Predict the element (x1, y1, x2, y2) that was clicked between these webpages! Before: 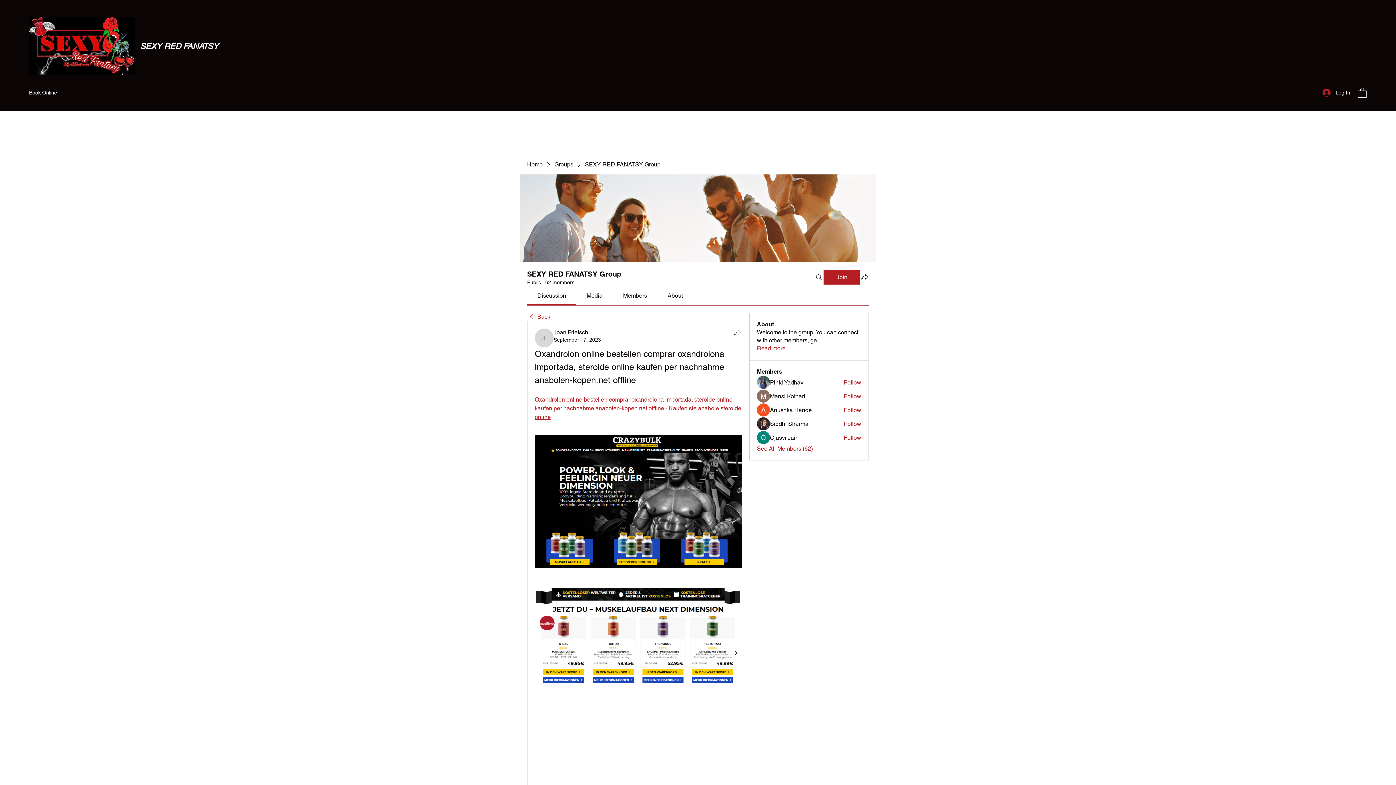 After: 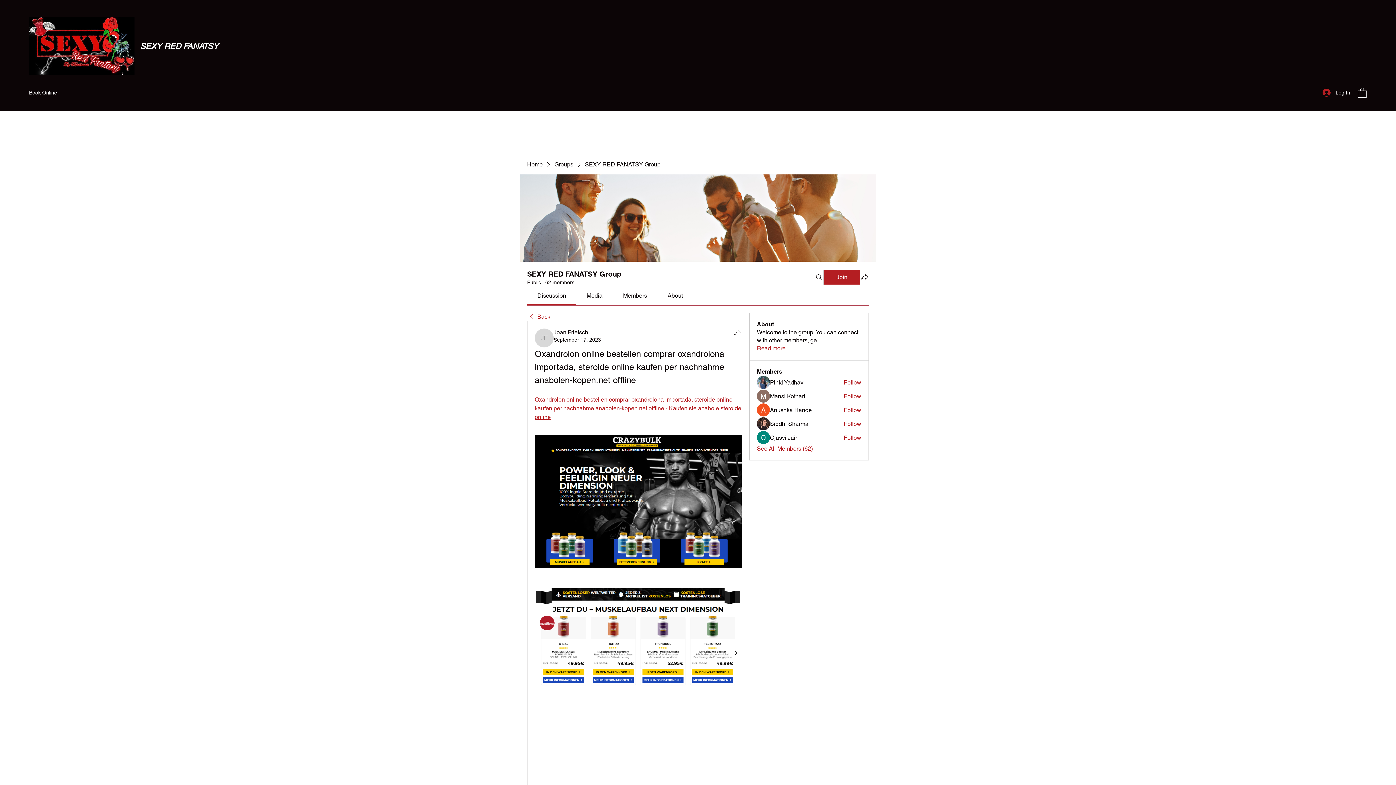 Action: bbox: (553, 336, 601, 342) label: September 17, 2023